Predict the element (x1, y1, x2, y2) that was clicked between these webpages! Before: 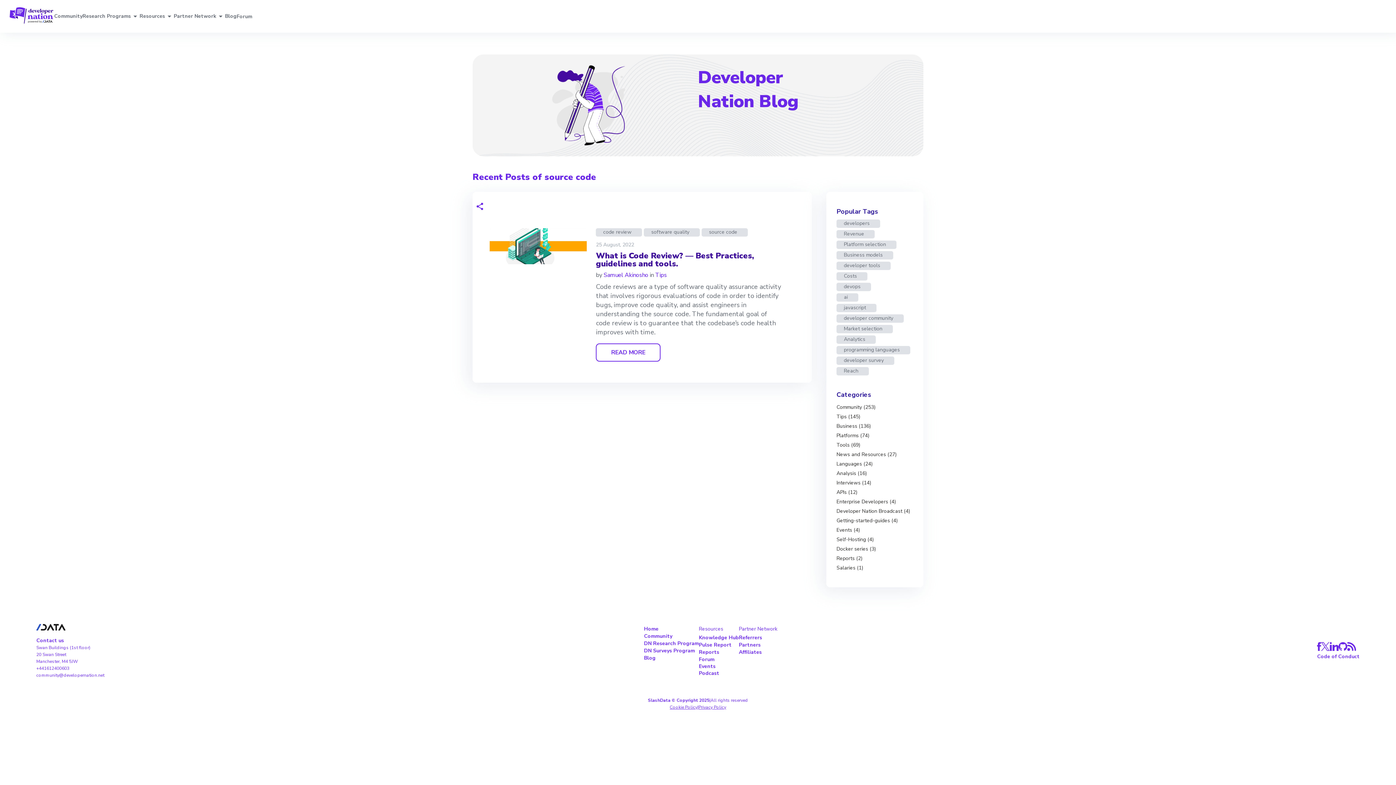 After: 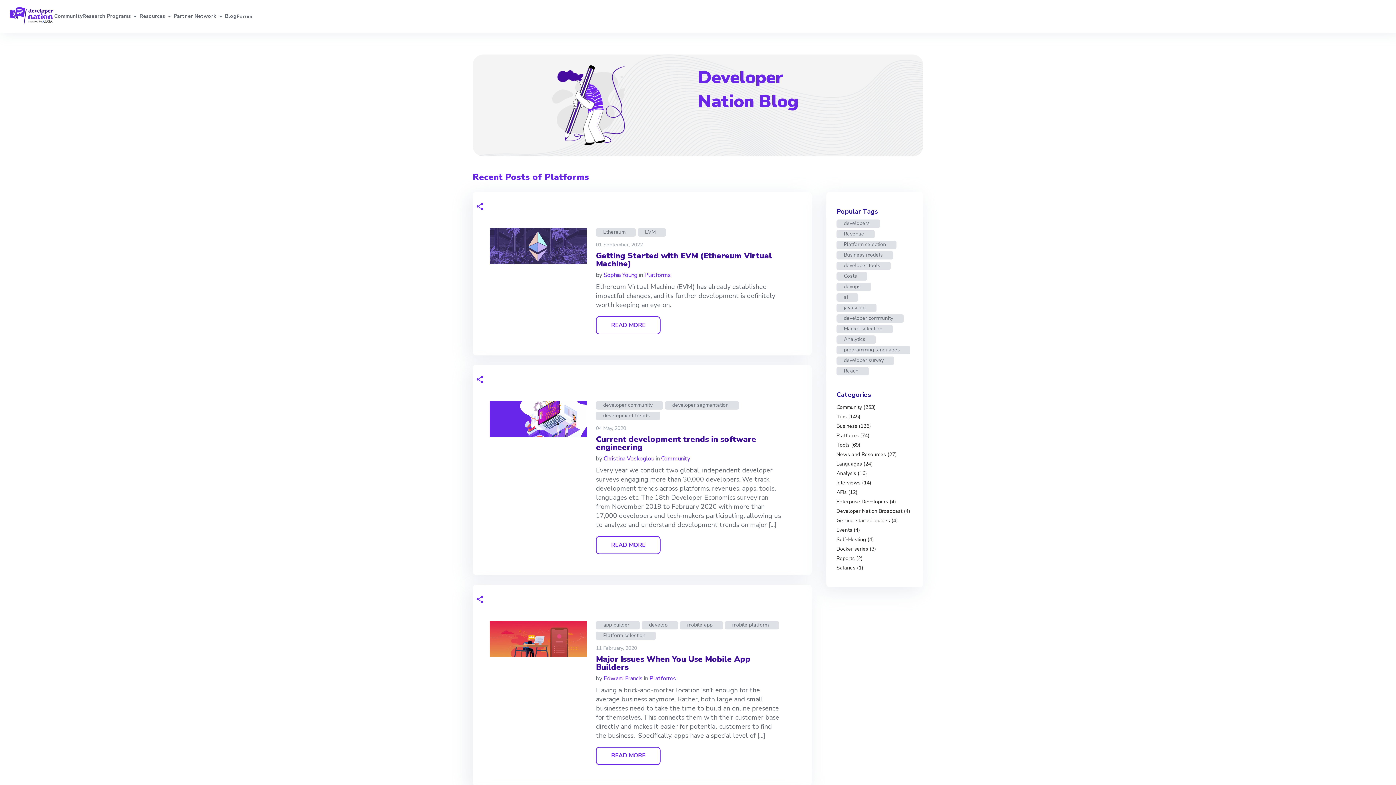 Action: bbox: (836, 431, 913, 440) label: Platforms (74)